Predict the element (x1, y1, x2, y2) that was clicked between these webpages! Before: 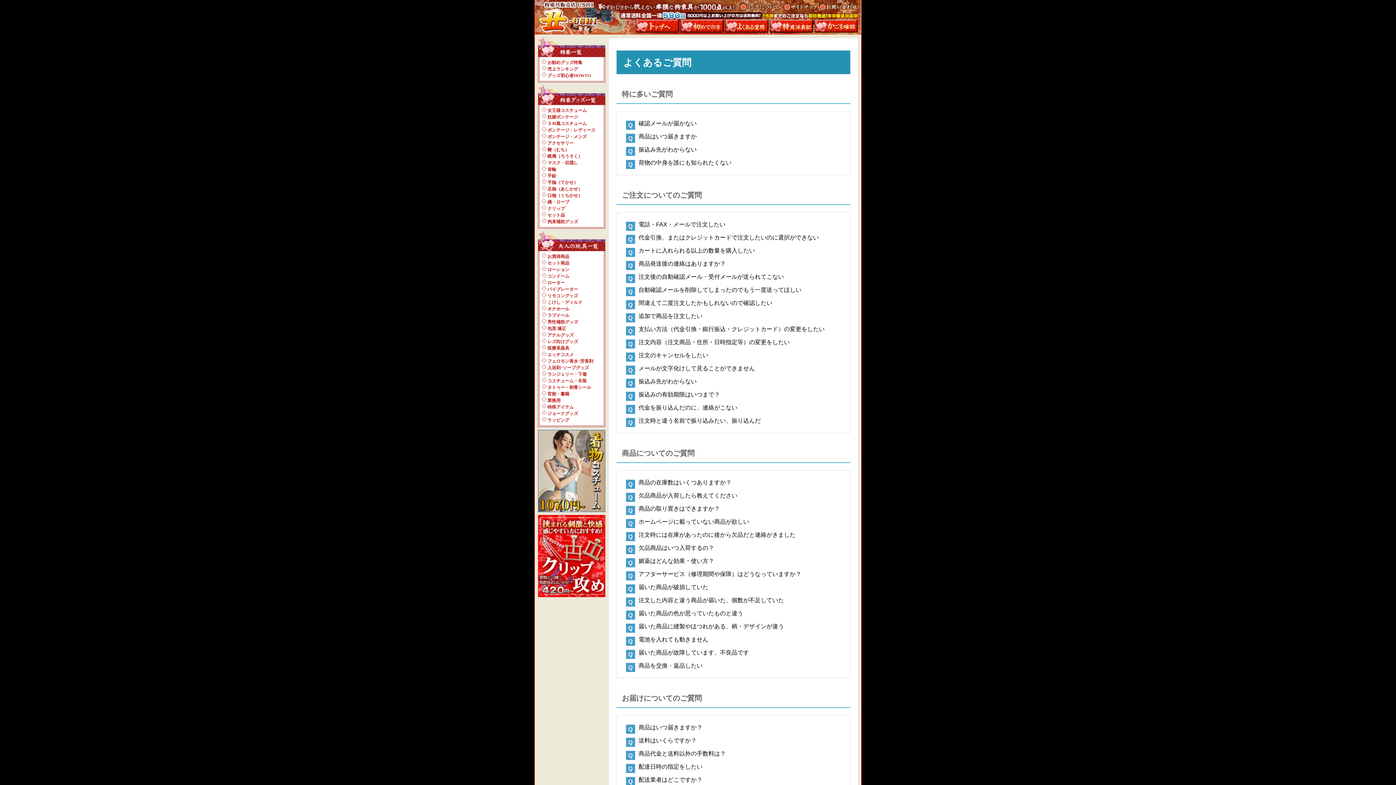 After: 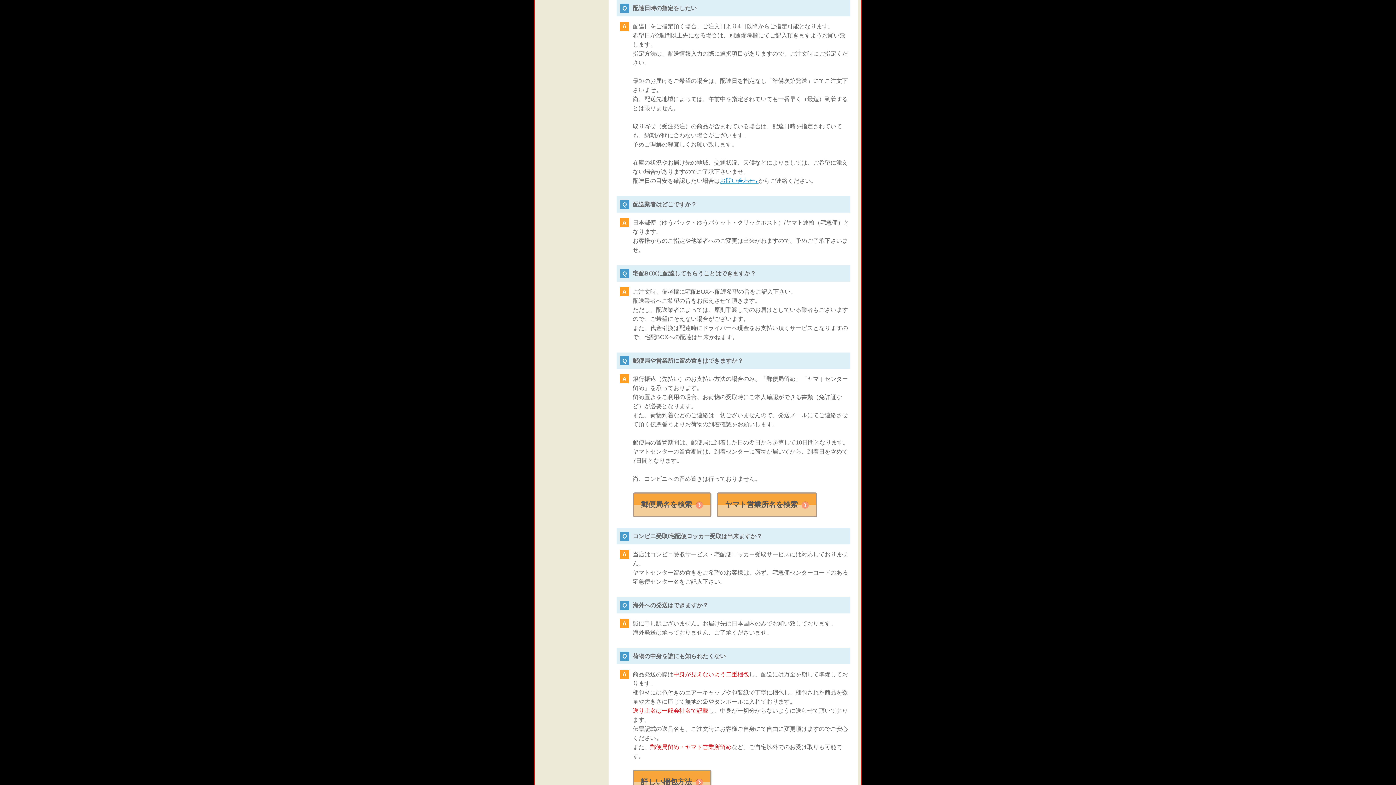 Action: bbox: (622, 760, 844, 773) label: 配達日時の指定をしたい